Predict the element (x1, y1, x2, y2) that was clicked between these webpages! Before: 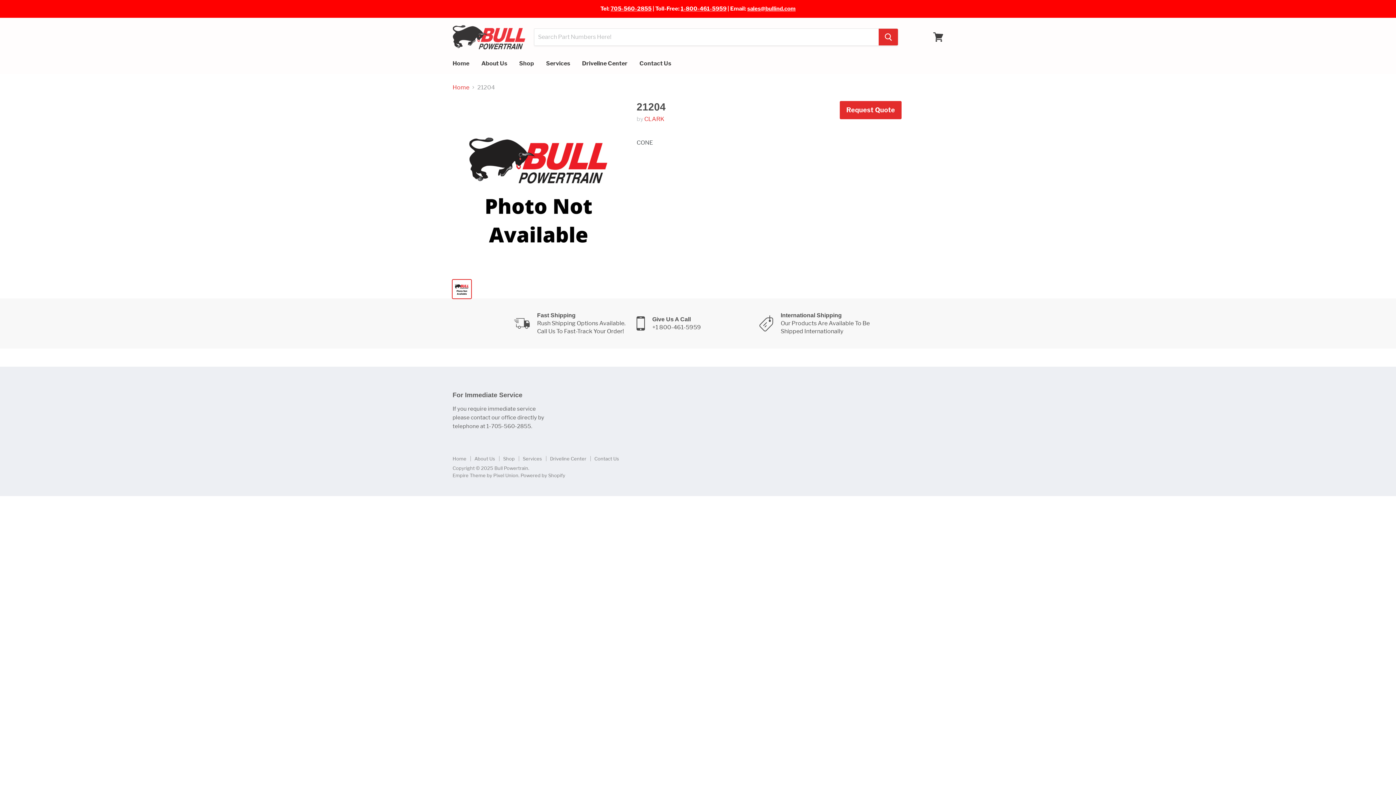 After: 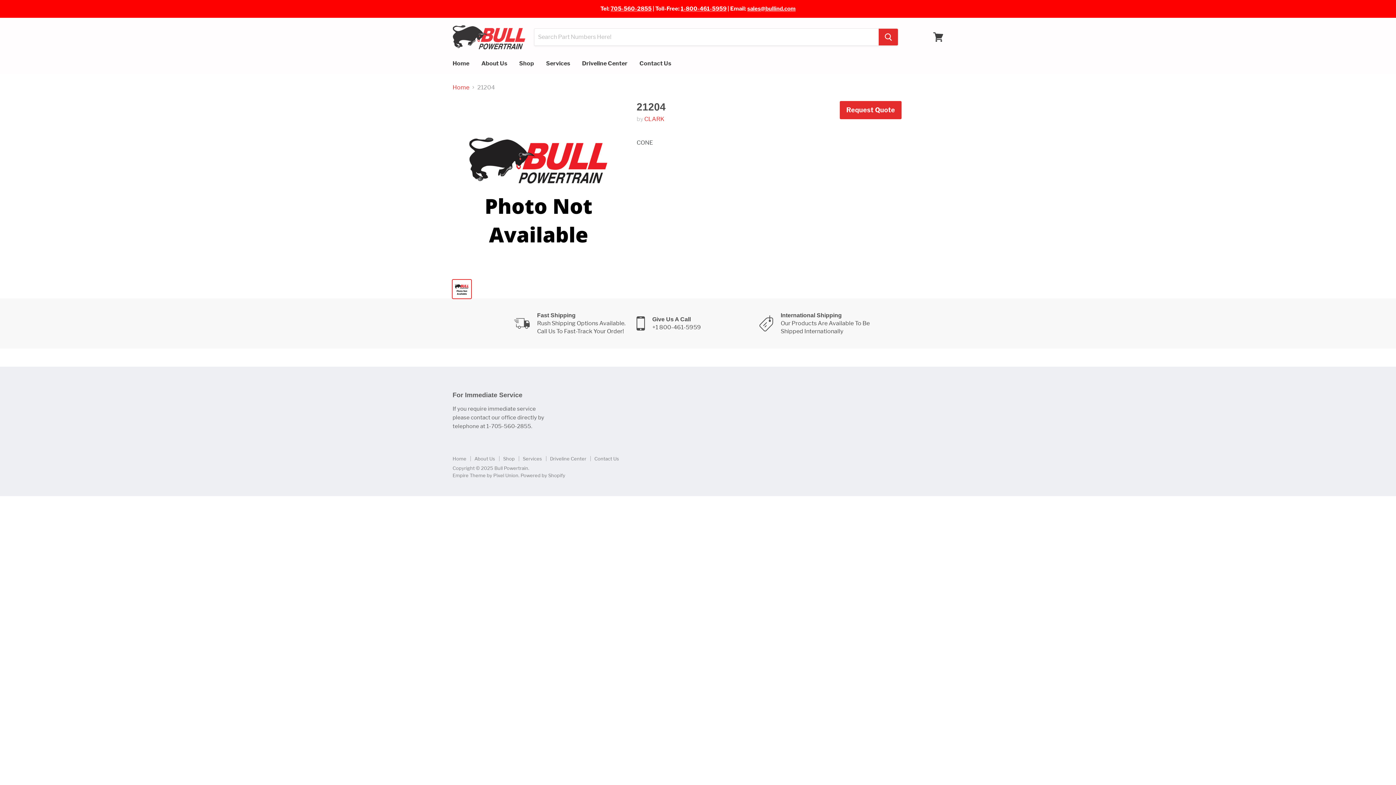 Action: label: Give Us A Call
+1 800-461-5959 bbox: (636, 311, 759, 335)